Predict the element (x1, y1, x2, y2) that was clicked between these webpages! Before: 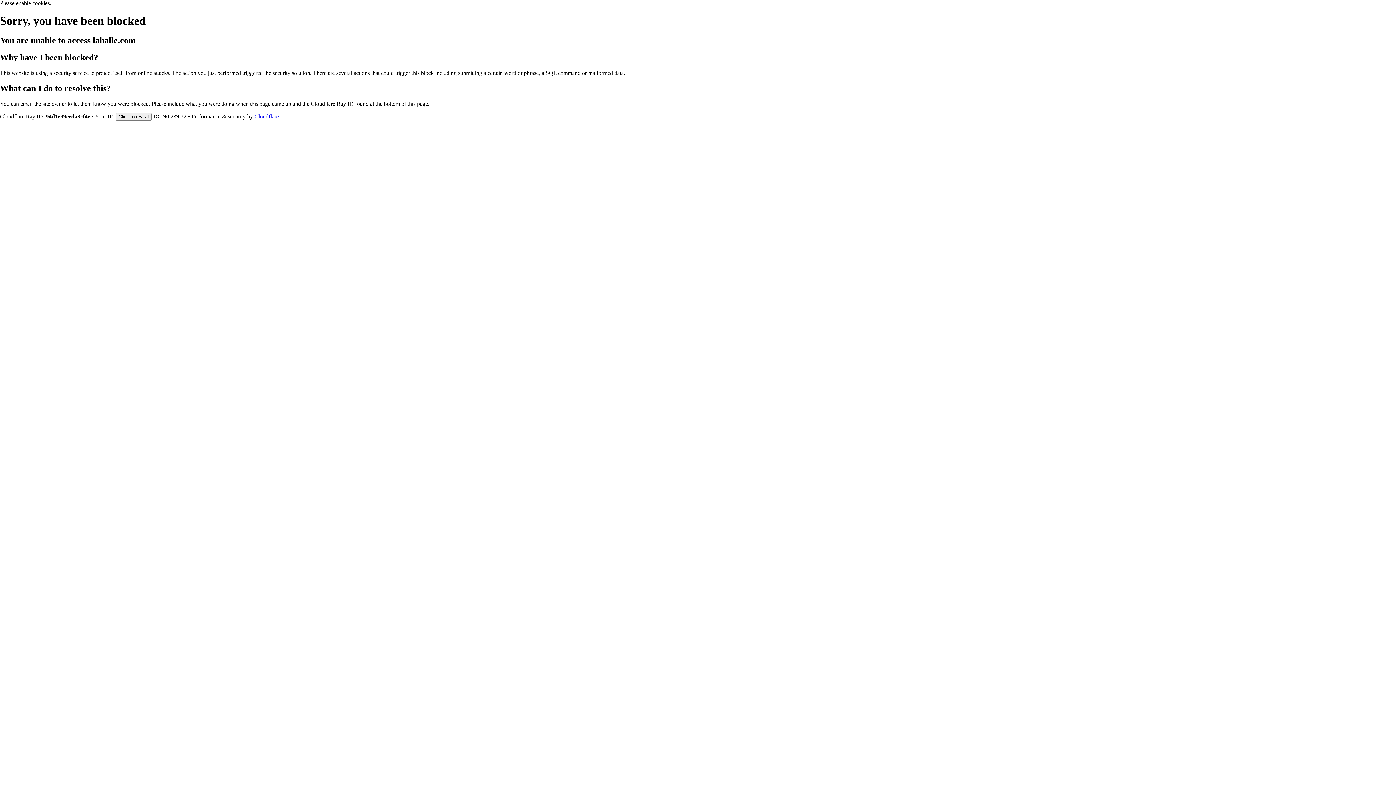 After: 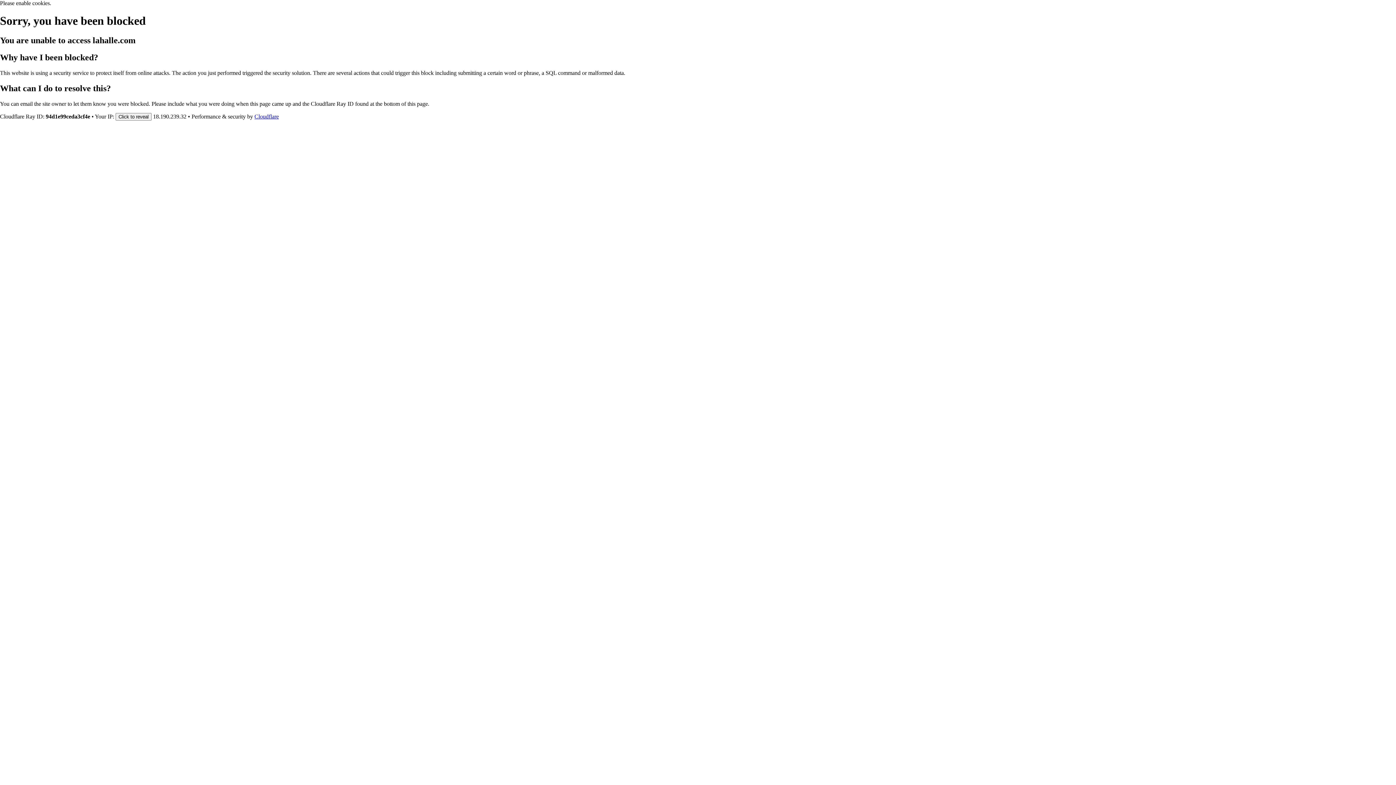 Action: bbox: (254, 113, 278, 119) label: Cloudflare